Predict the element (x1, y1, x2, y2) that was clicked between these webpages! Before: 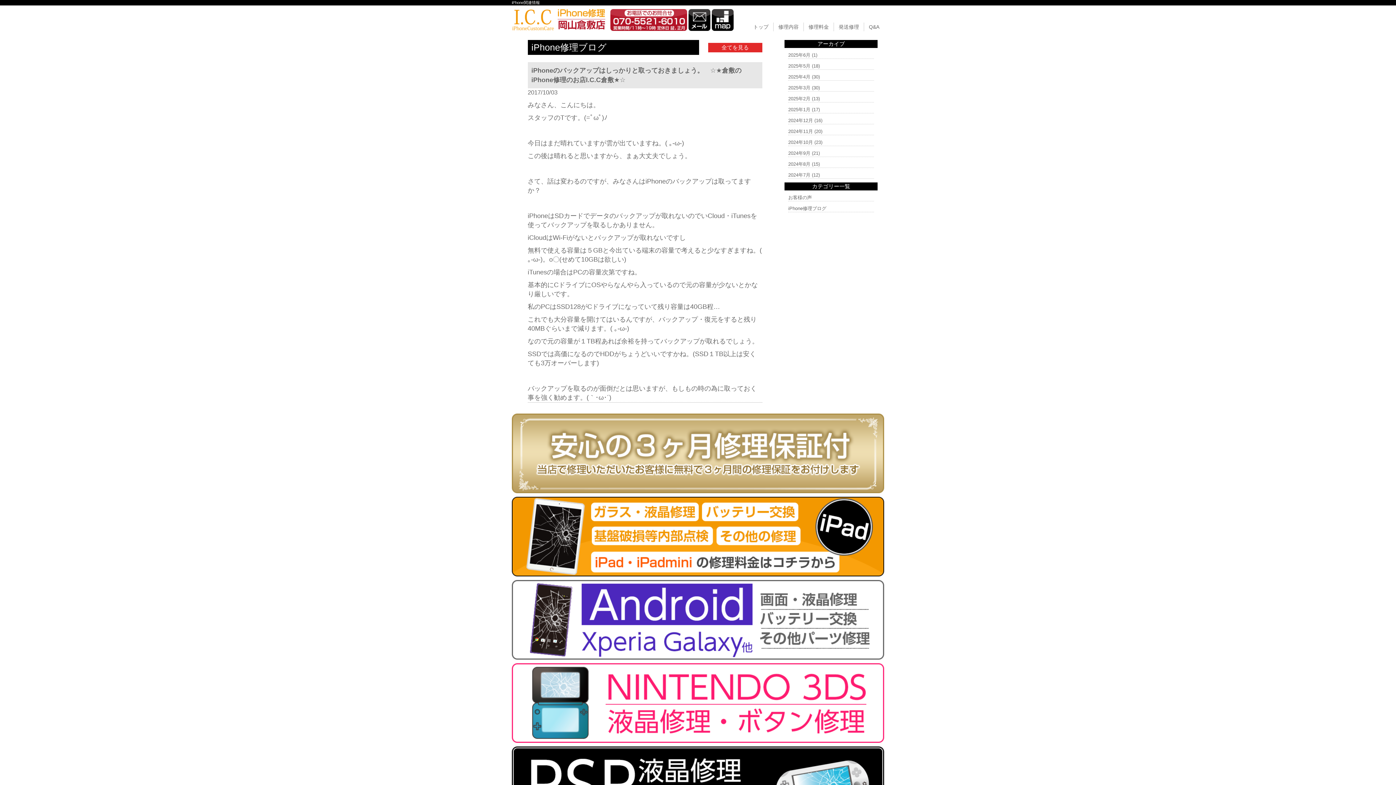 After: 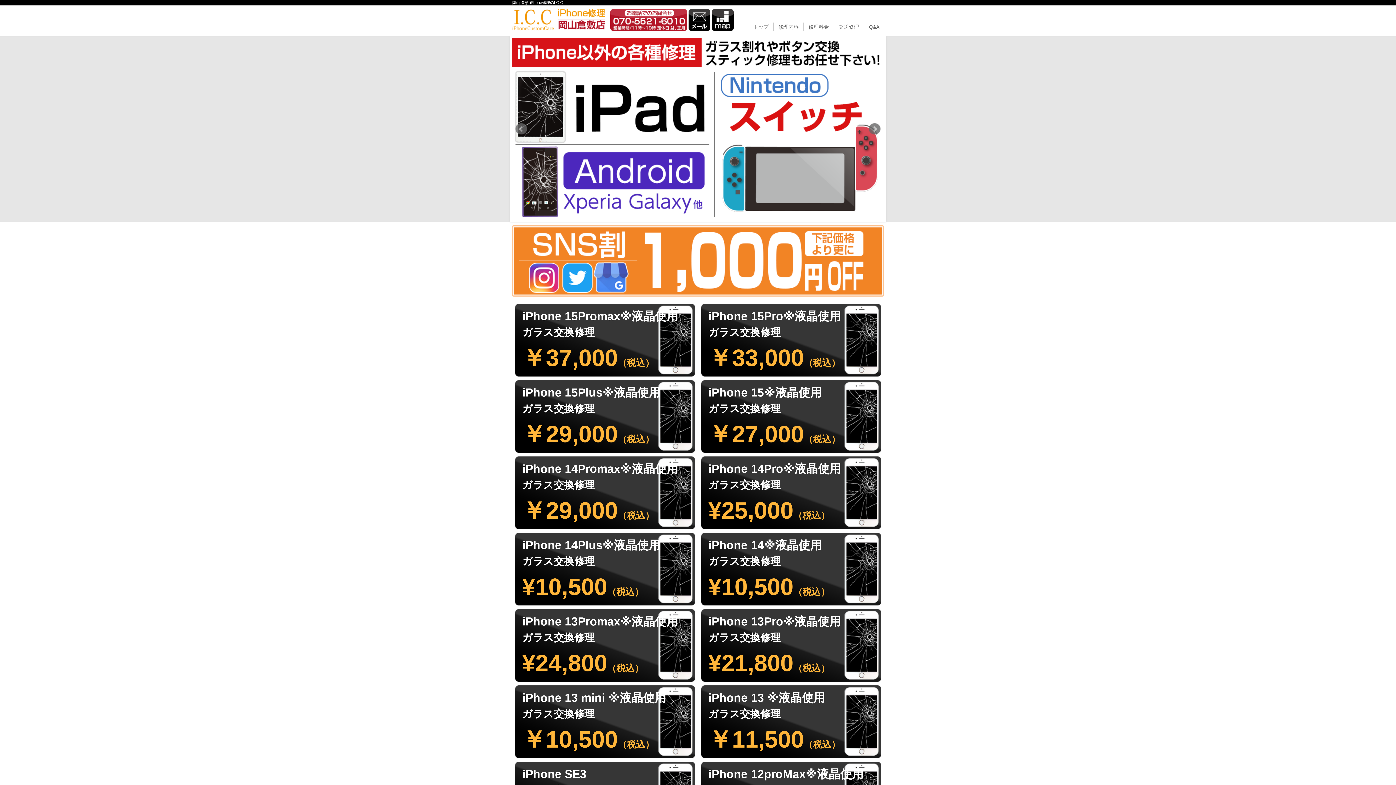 Action: label: トップ bbox: (751, 22, 770, 31)